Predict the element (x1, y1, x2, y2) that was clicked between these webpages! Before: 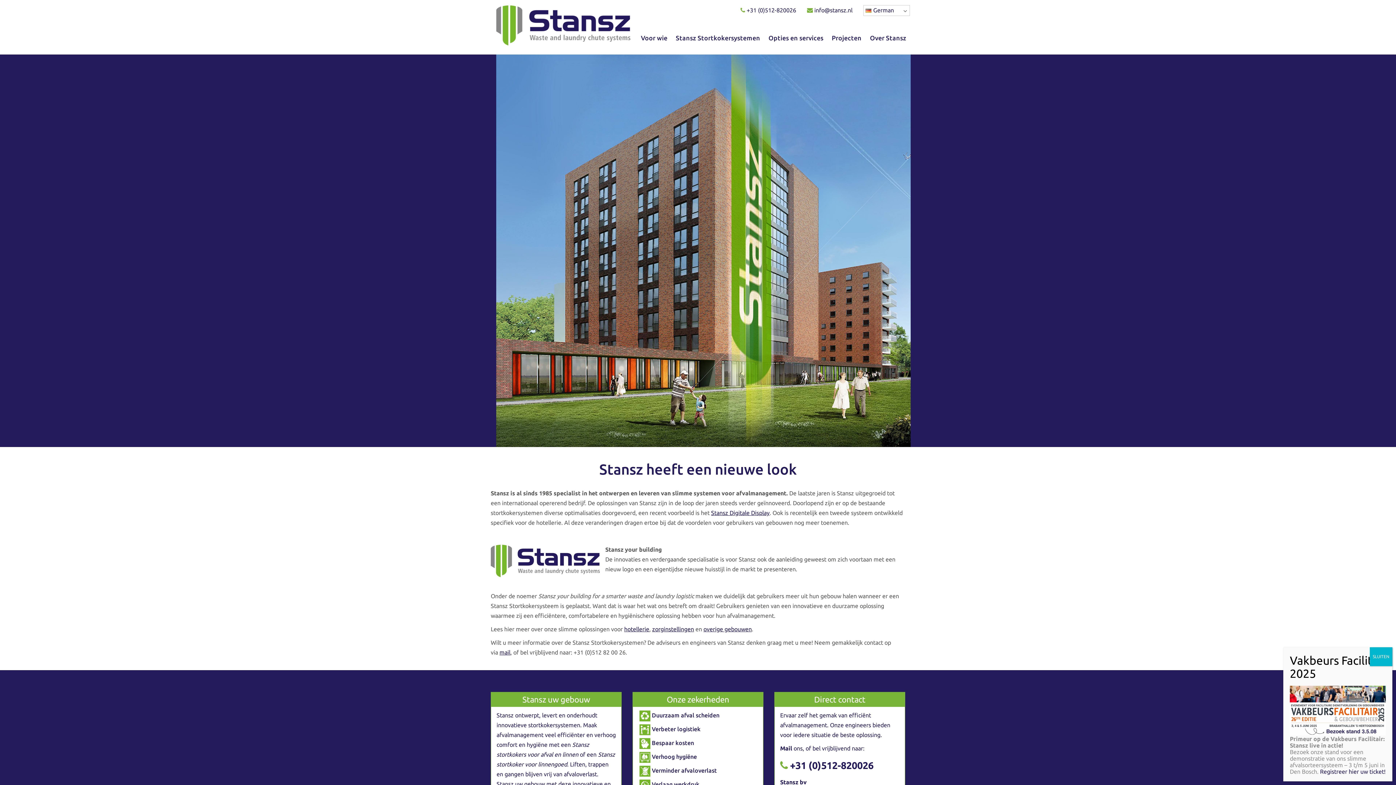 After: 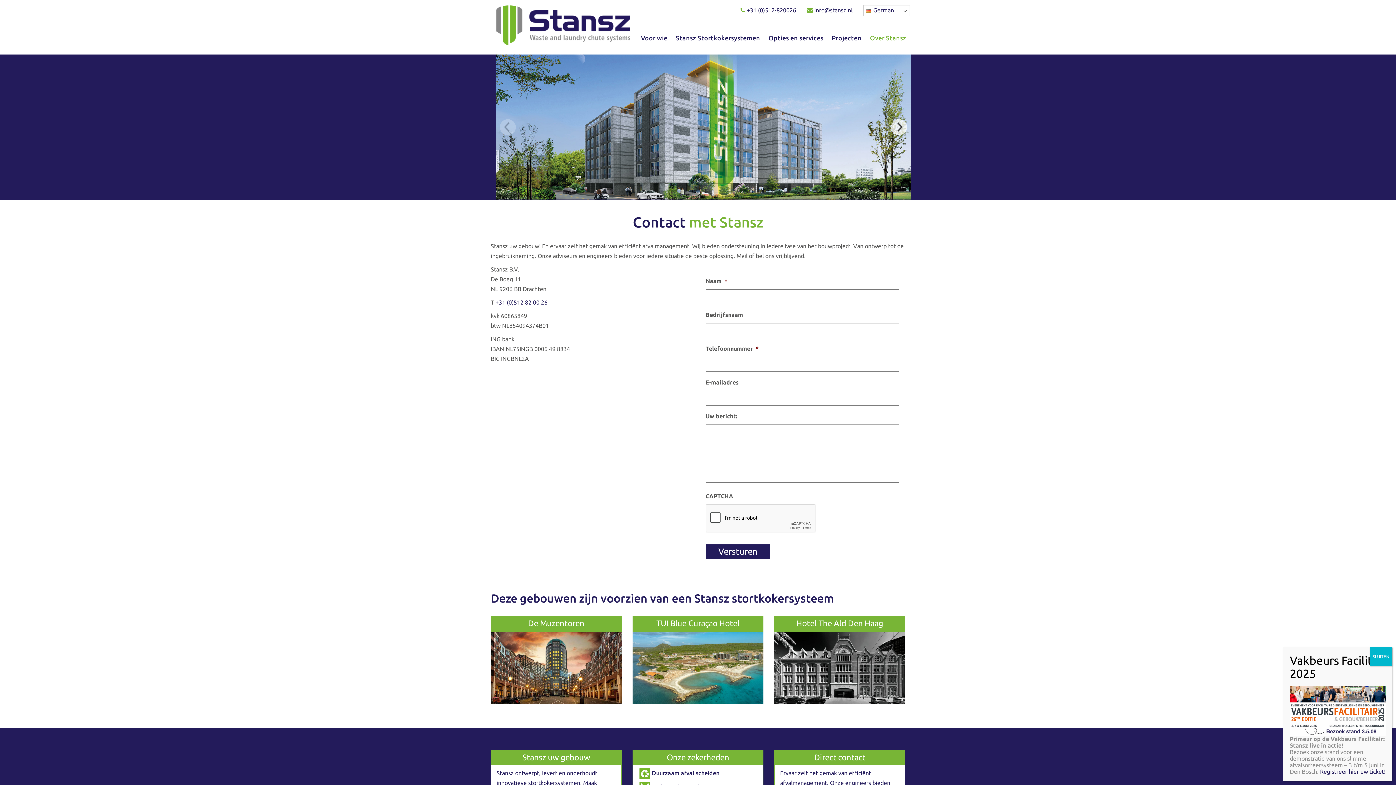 Action: bbox: (780, 745, 792, 752) label: Mail